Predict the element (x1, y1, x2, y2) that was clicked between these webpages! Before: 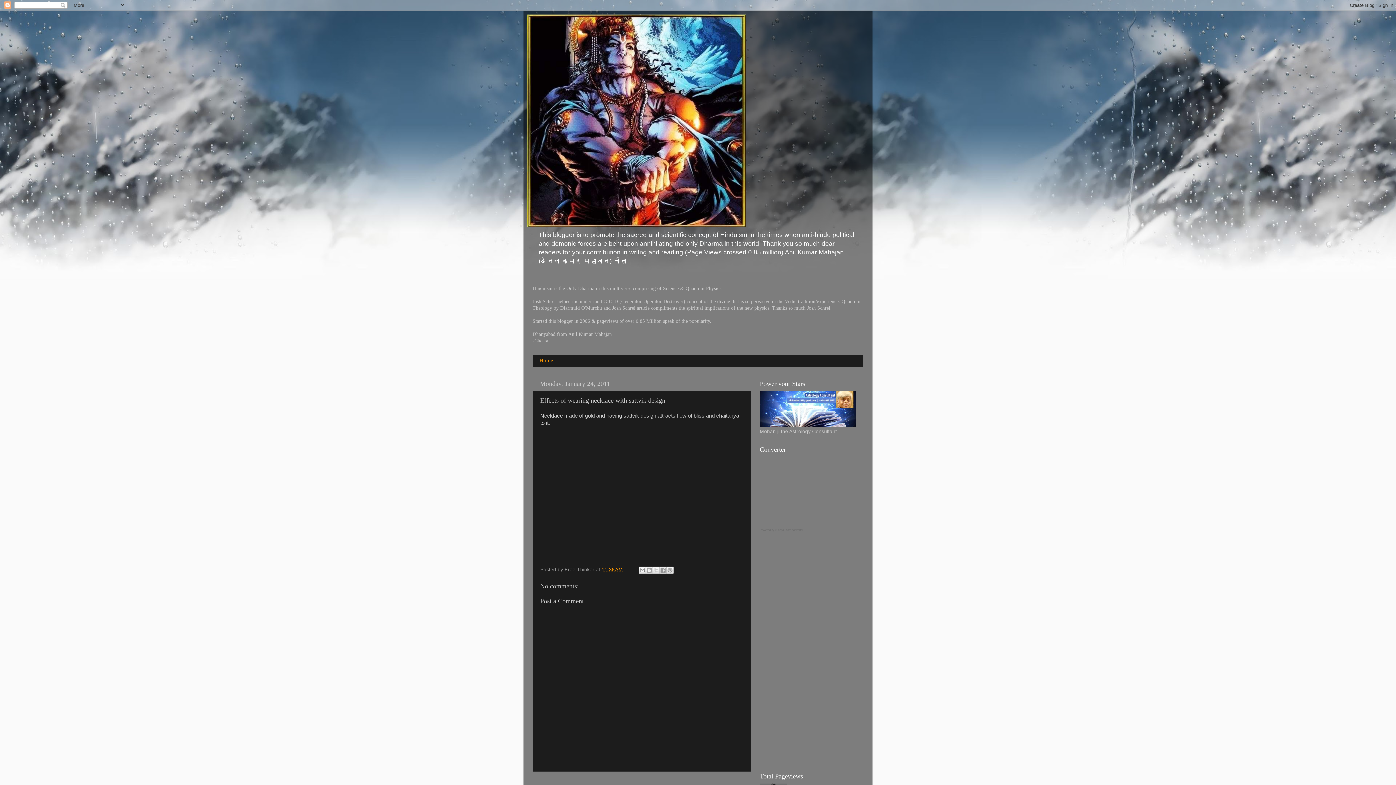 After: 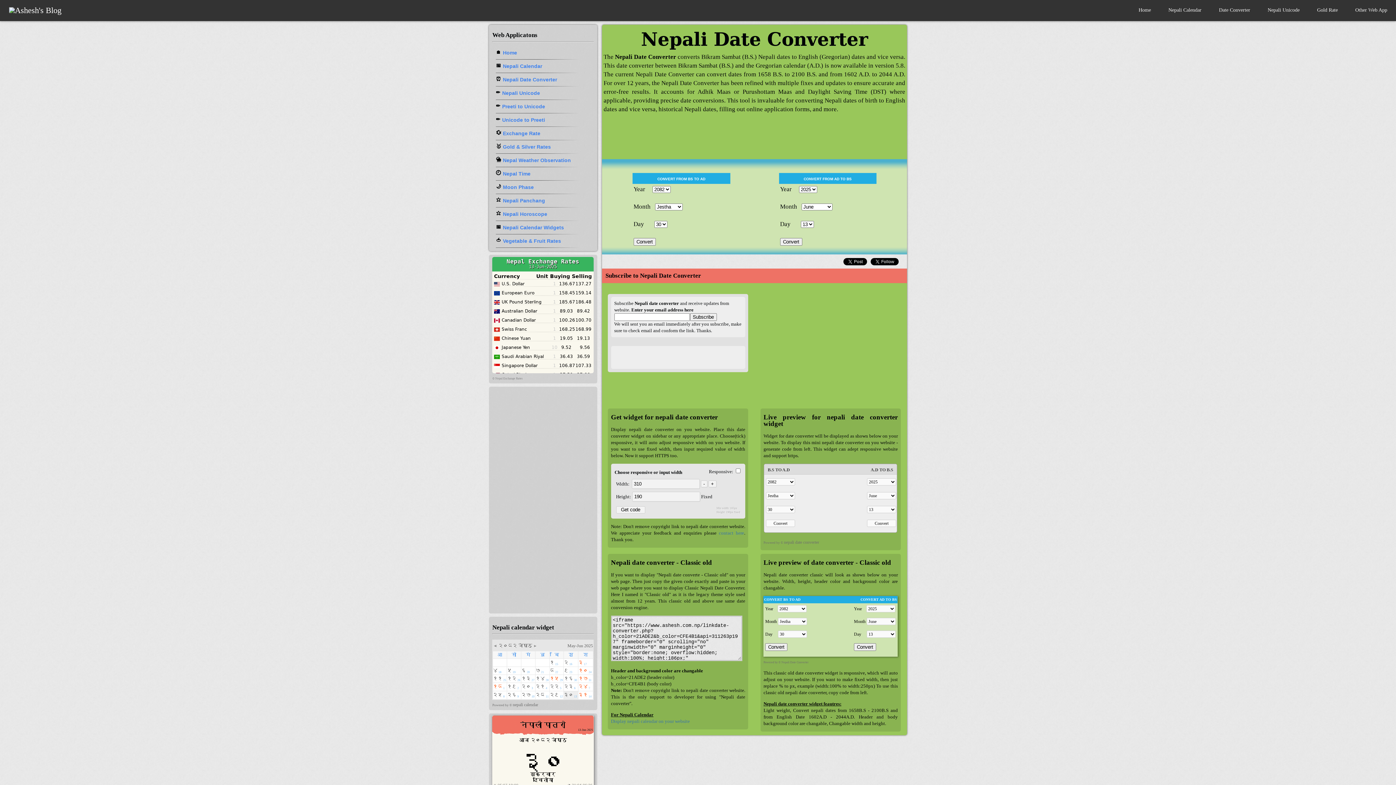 Action: label: nepali date converter bbox: (778, 528, 803, 532)